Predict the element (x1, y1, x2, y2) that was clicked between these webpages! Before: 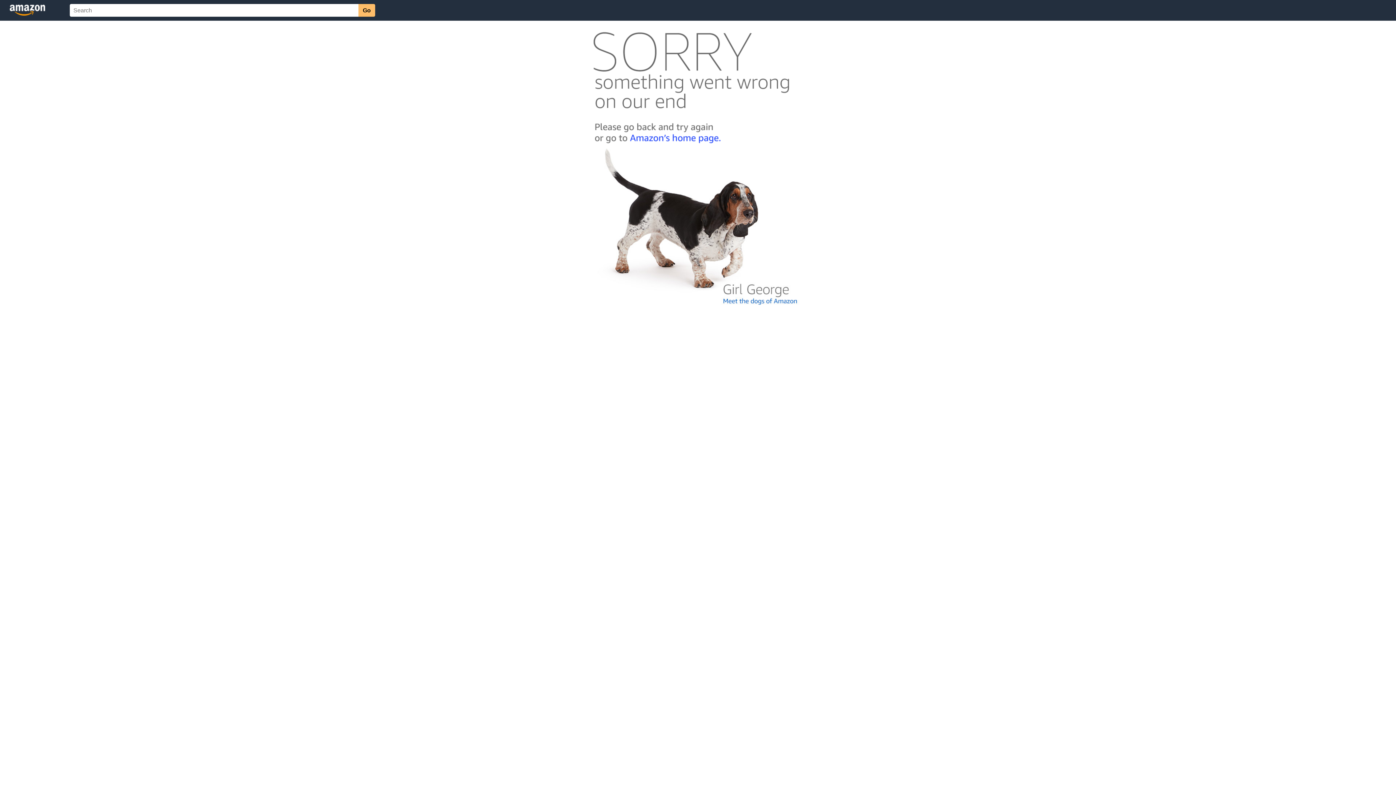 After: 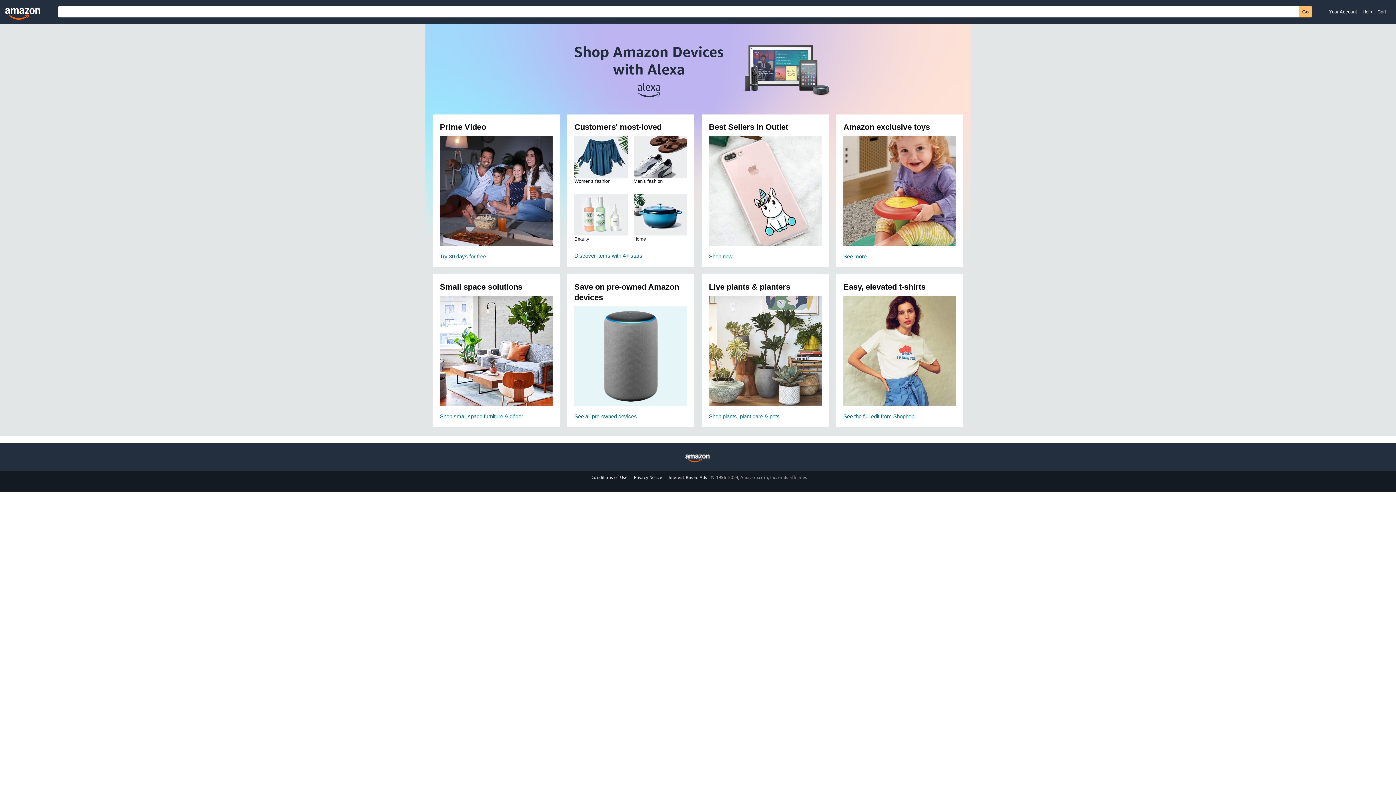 Action: bbox: (592, 142, 803, 148)